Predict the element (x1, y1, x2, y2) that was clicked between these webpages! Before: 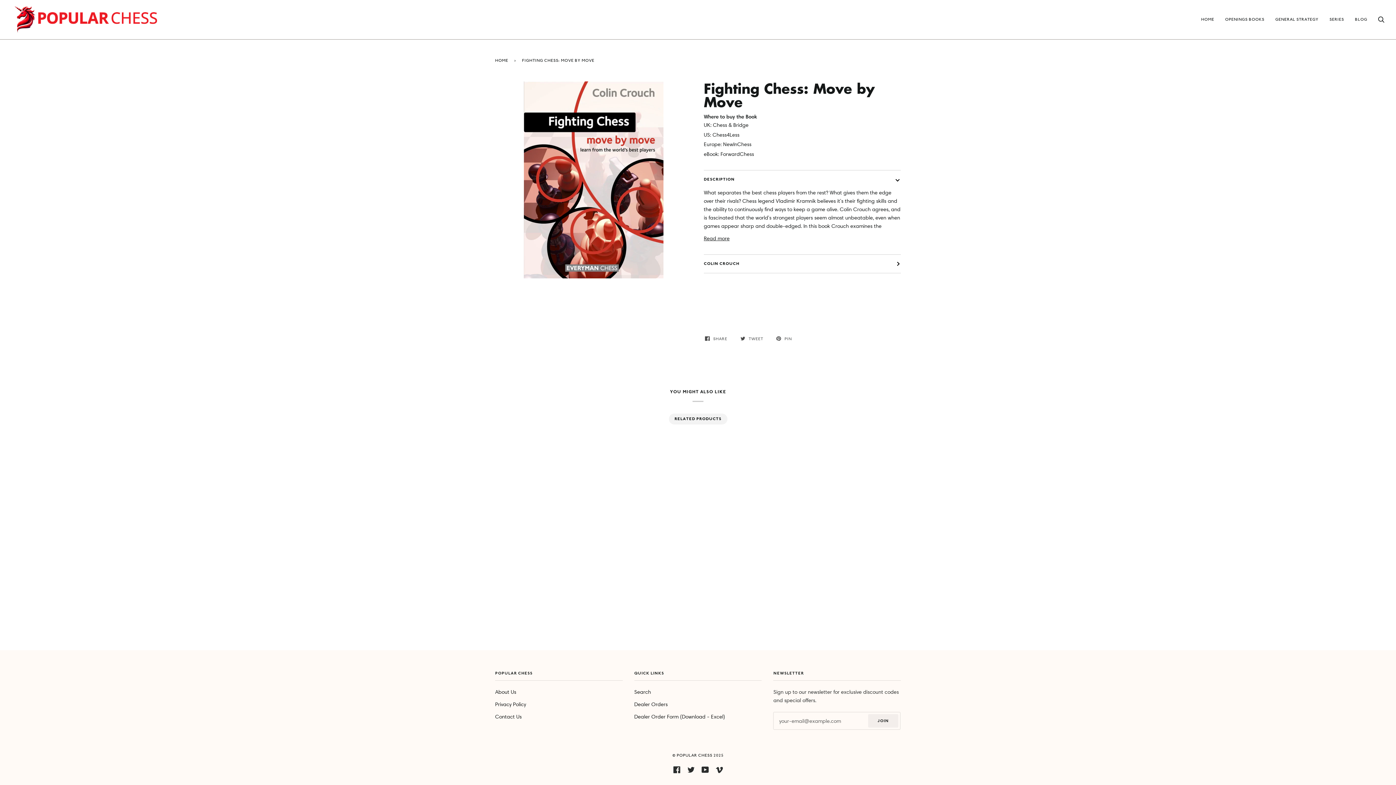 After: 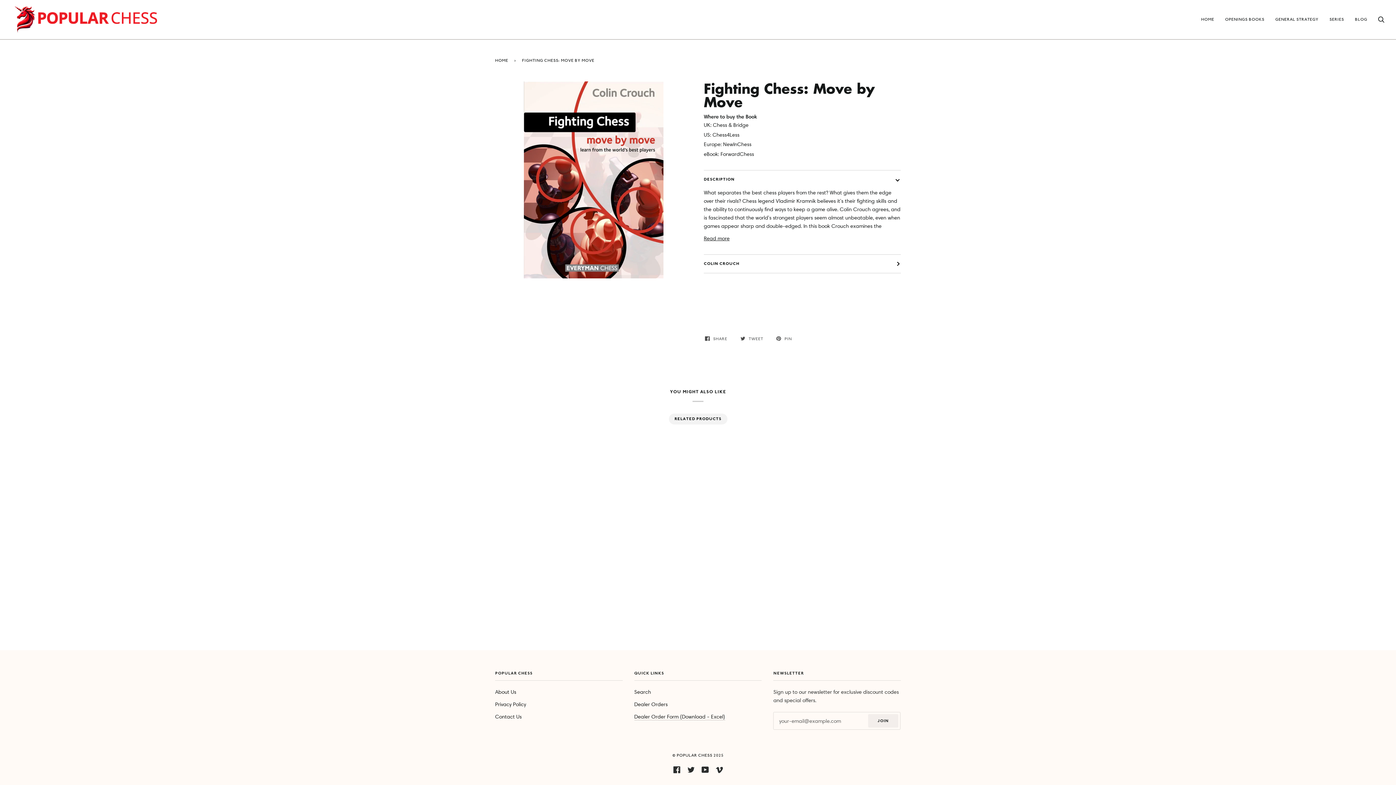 Action: bbox: (634, 713, 725, 720) label: Dealer Order Form (Download - Excel)